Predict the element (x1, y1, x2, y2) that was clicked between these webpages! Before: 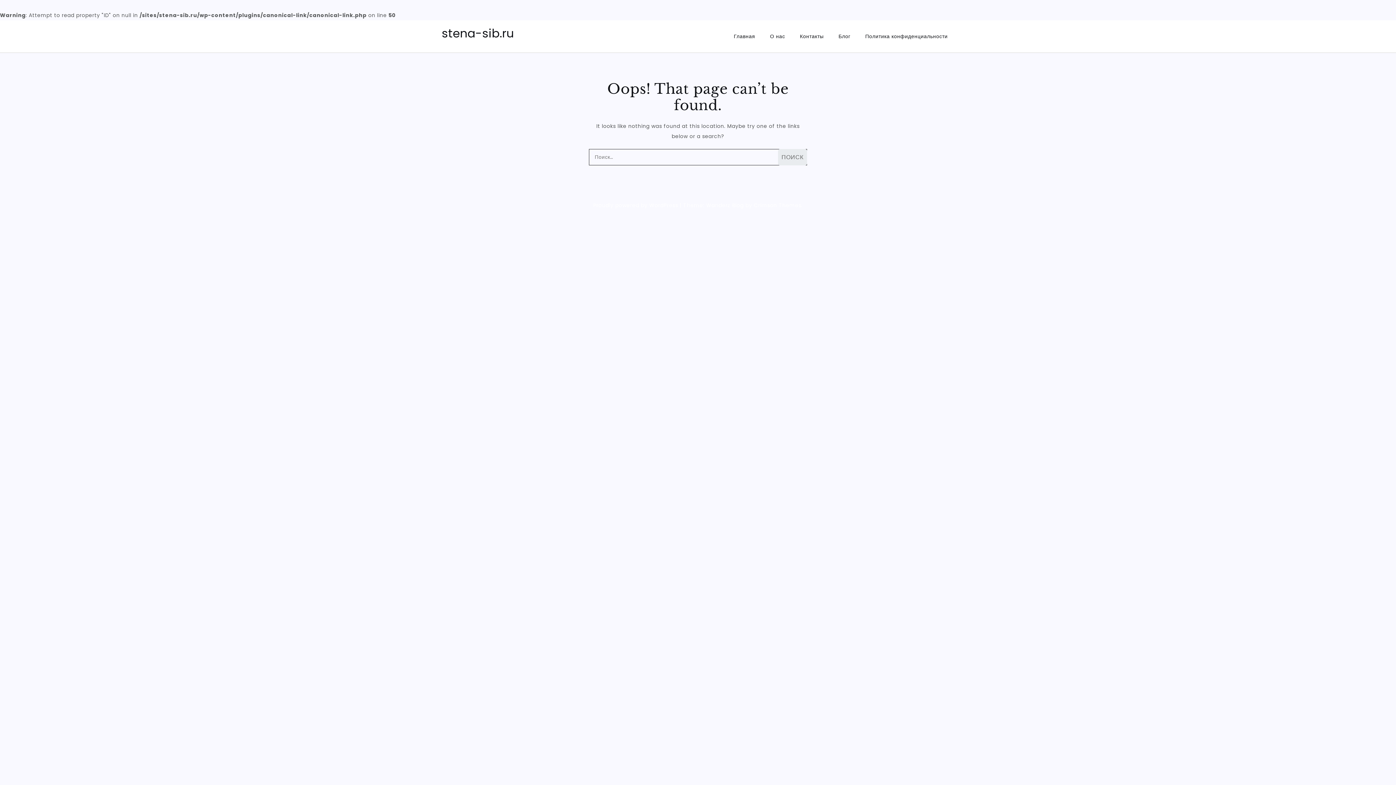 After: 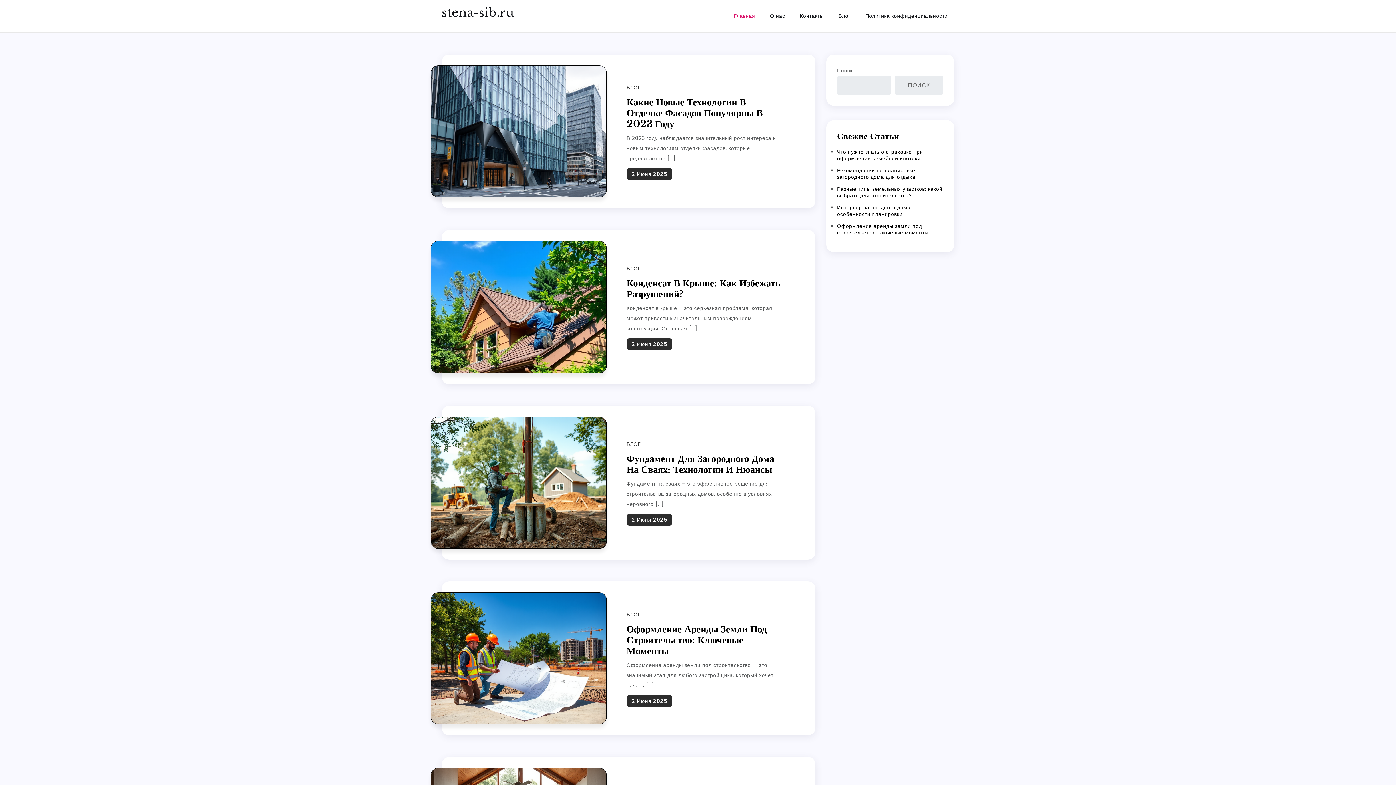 Action: bbox: (441, 25, 513, 41) label: stena-sib.ru